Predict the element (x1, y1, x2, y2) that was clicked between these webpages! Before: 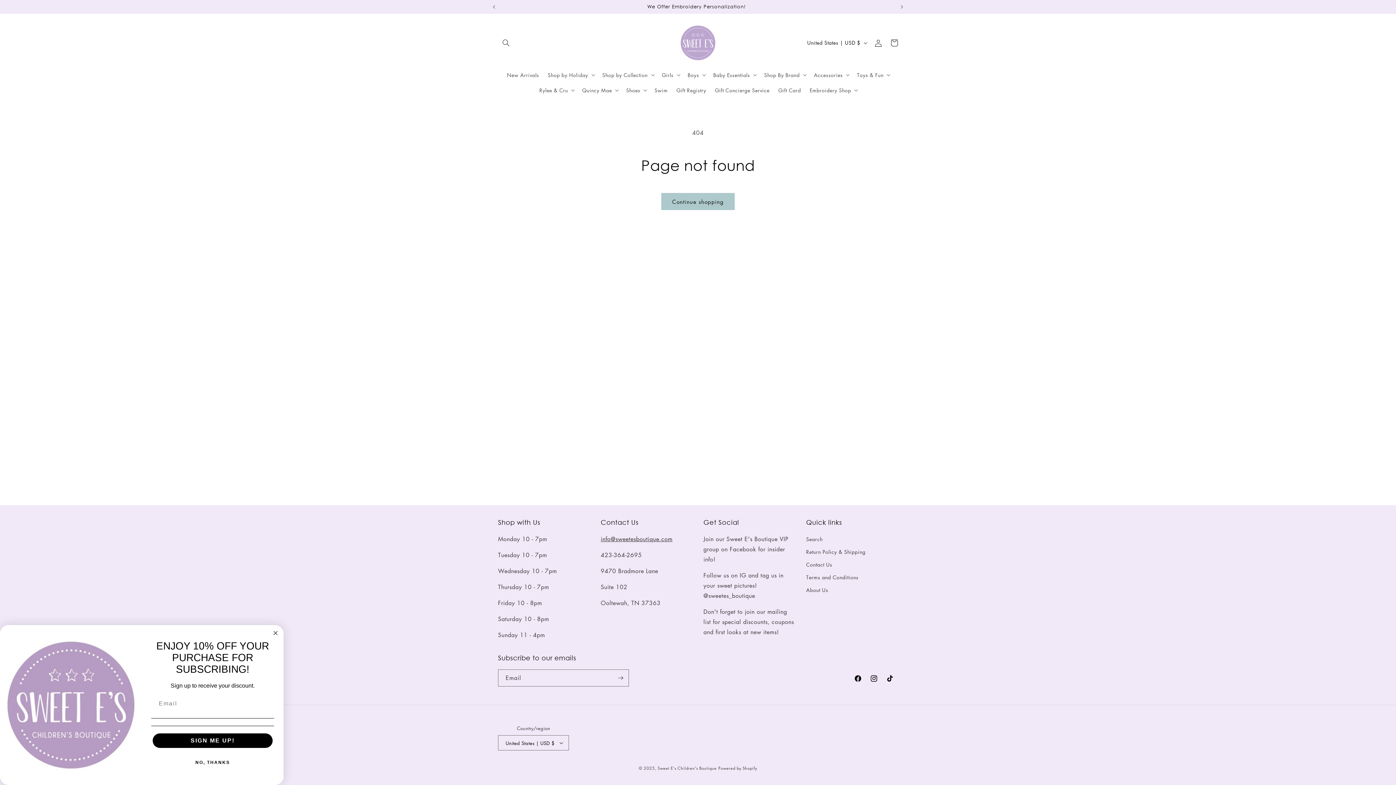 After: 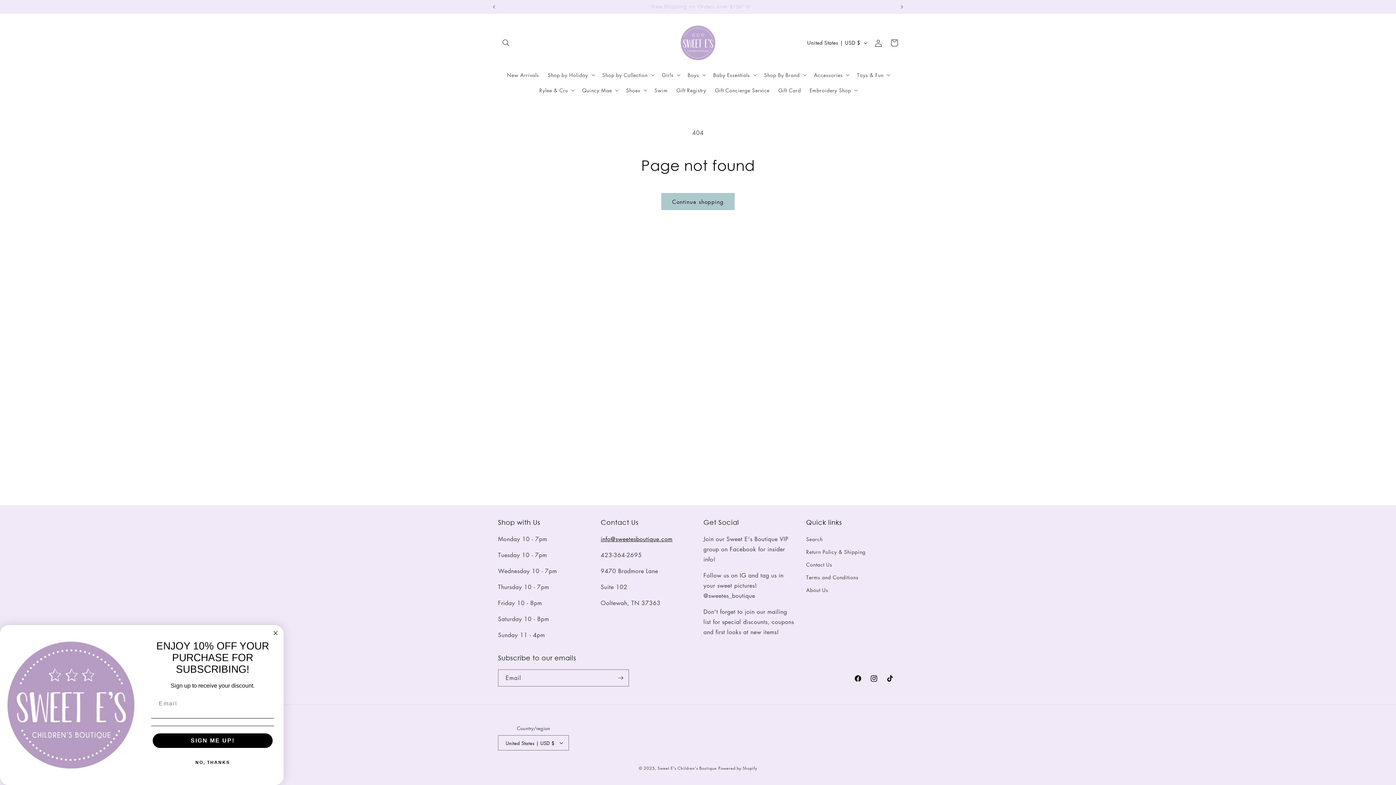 Action: bbox: (600, 535, 672, 543) label: info@sweetesboutique.com